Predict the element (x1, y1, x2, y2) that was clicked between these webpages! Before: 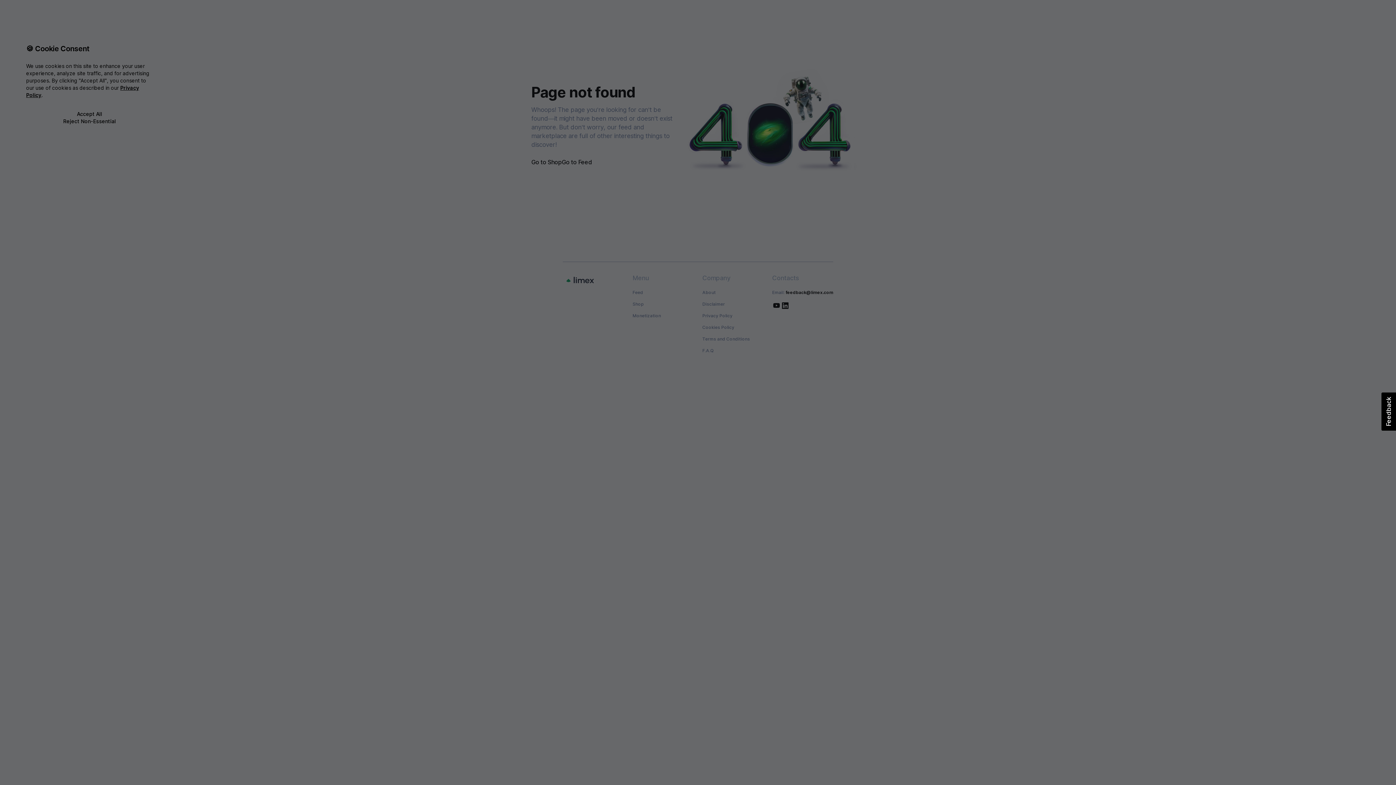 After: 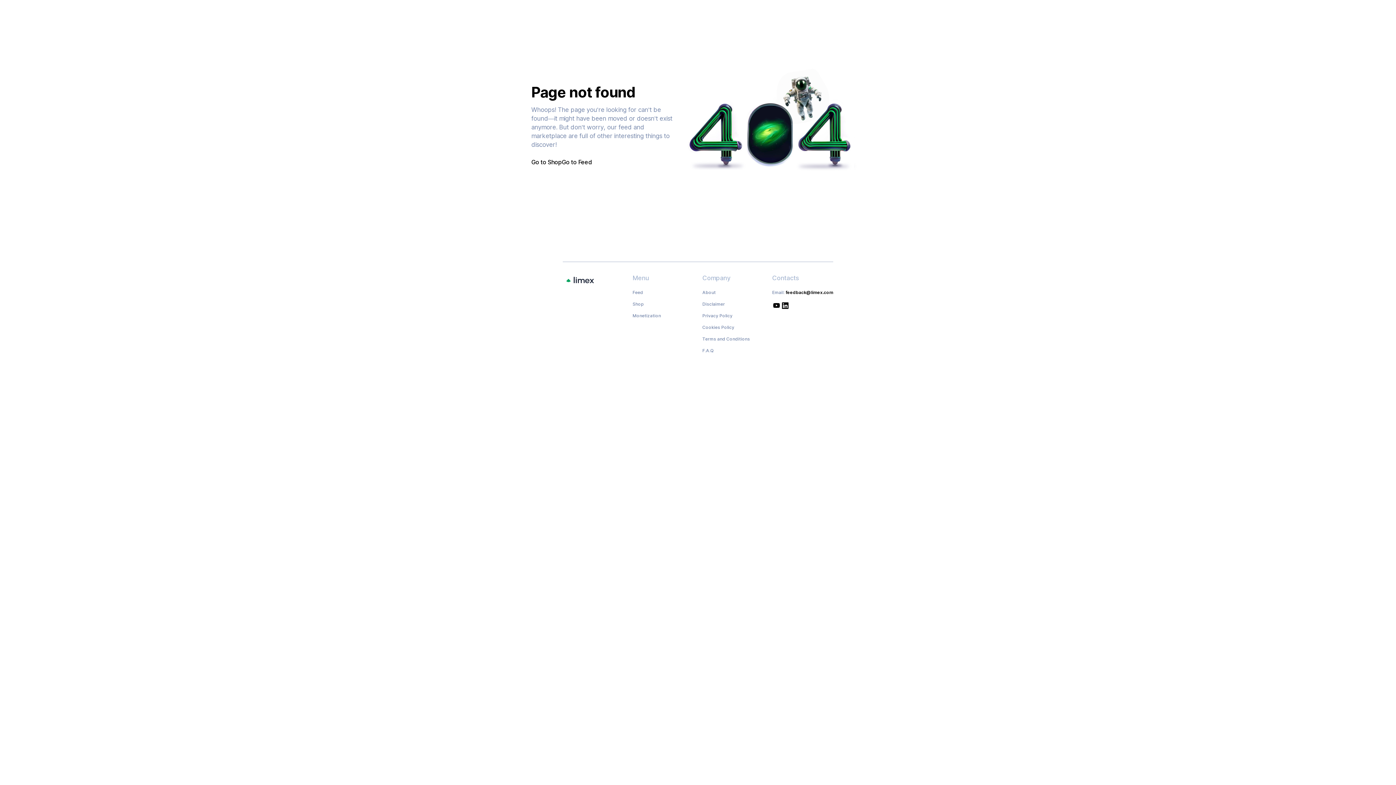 Action: label: Reject Non-Essential bbox: (26, 117, 153, 125)